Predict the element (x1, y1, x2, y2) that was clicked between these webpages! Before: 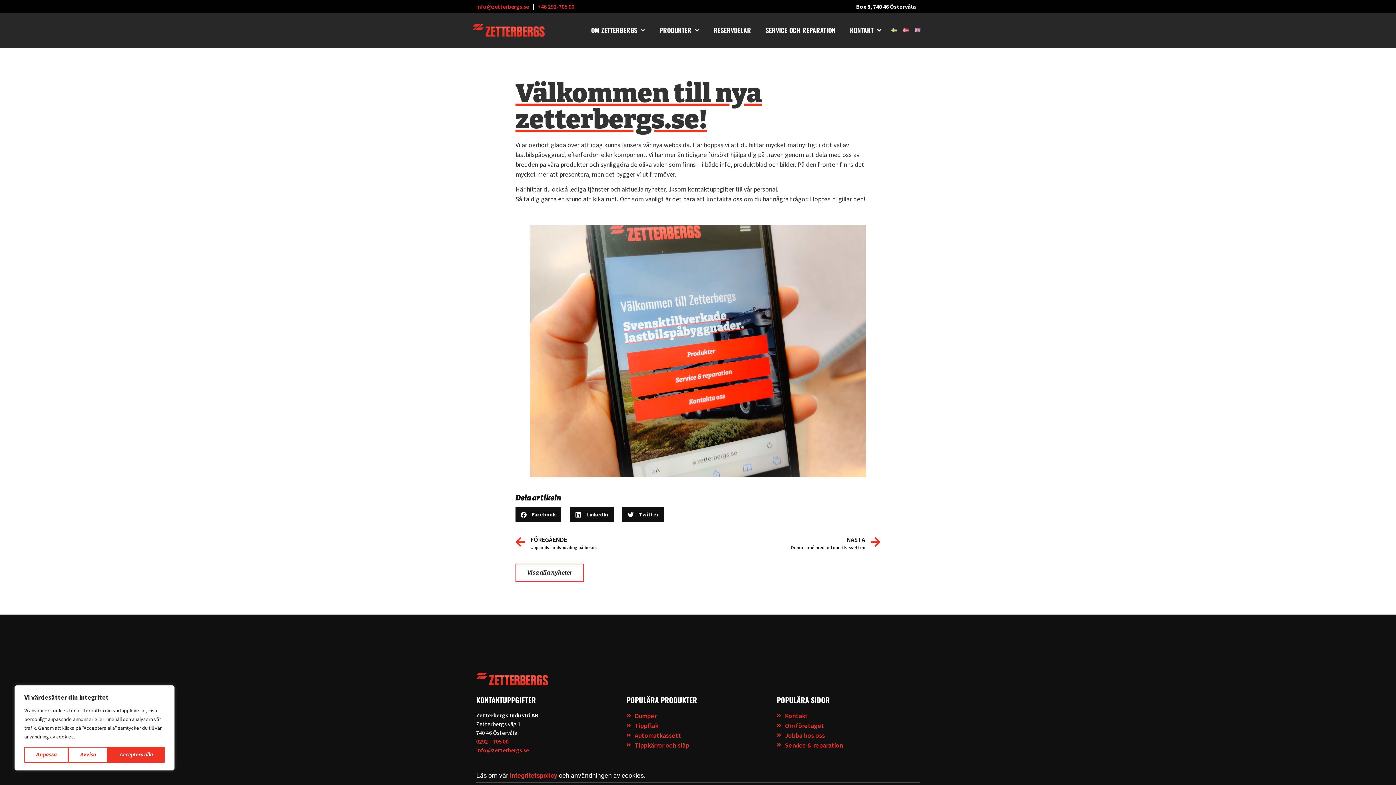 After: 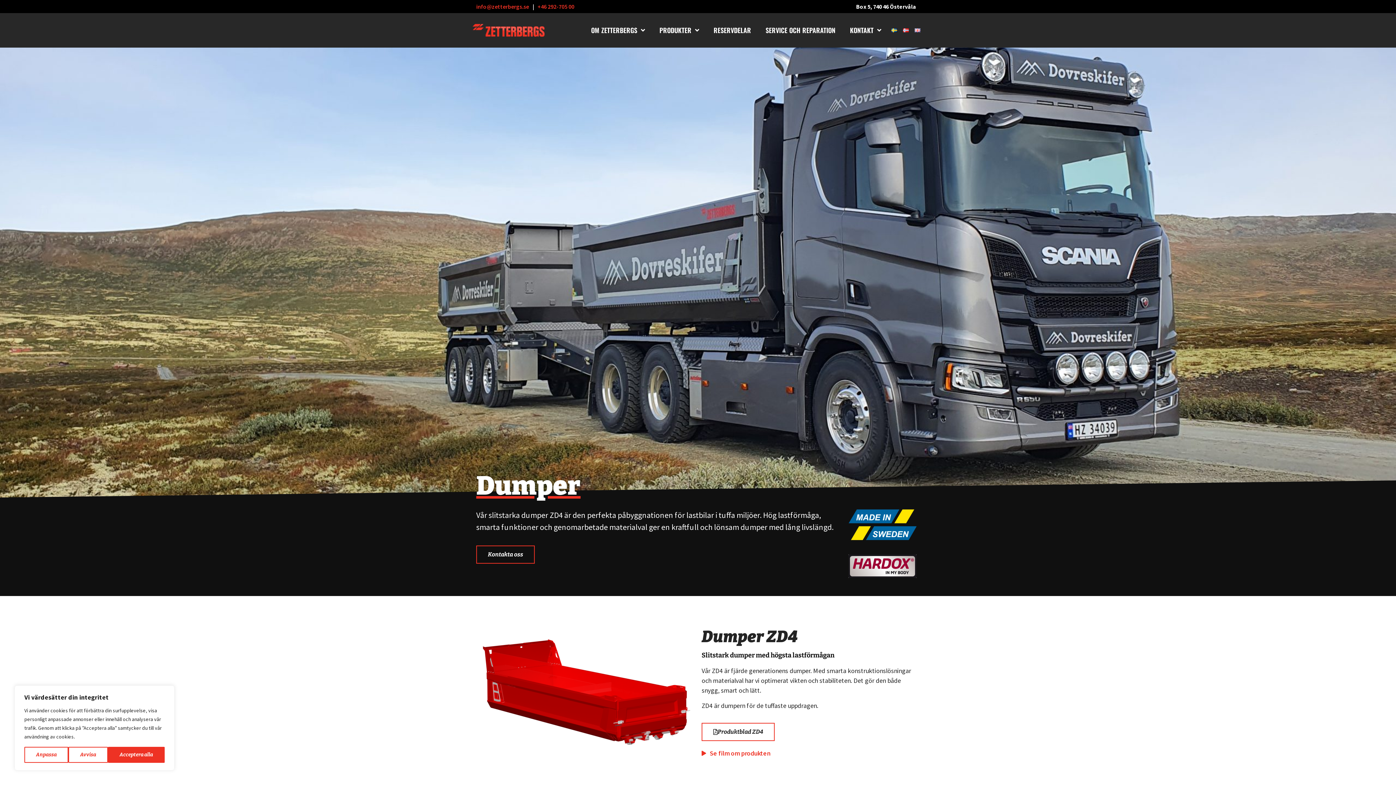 Action: label: Dumper bbox: (626, 711, 769, 721)